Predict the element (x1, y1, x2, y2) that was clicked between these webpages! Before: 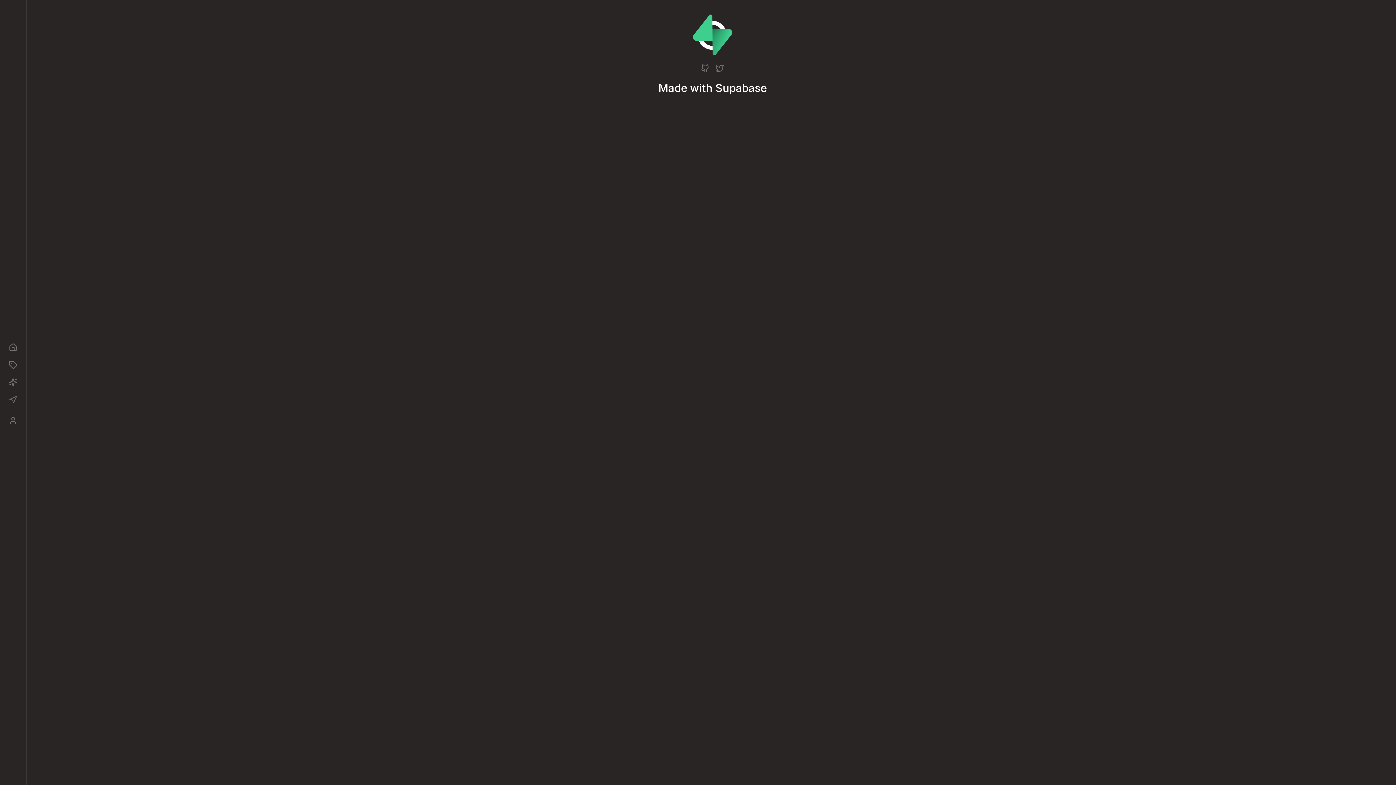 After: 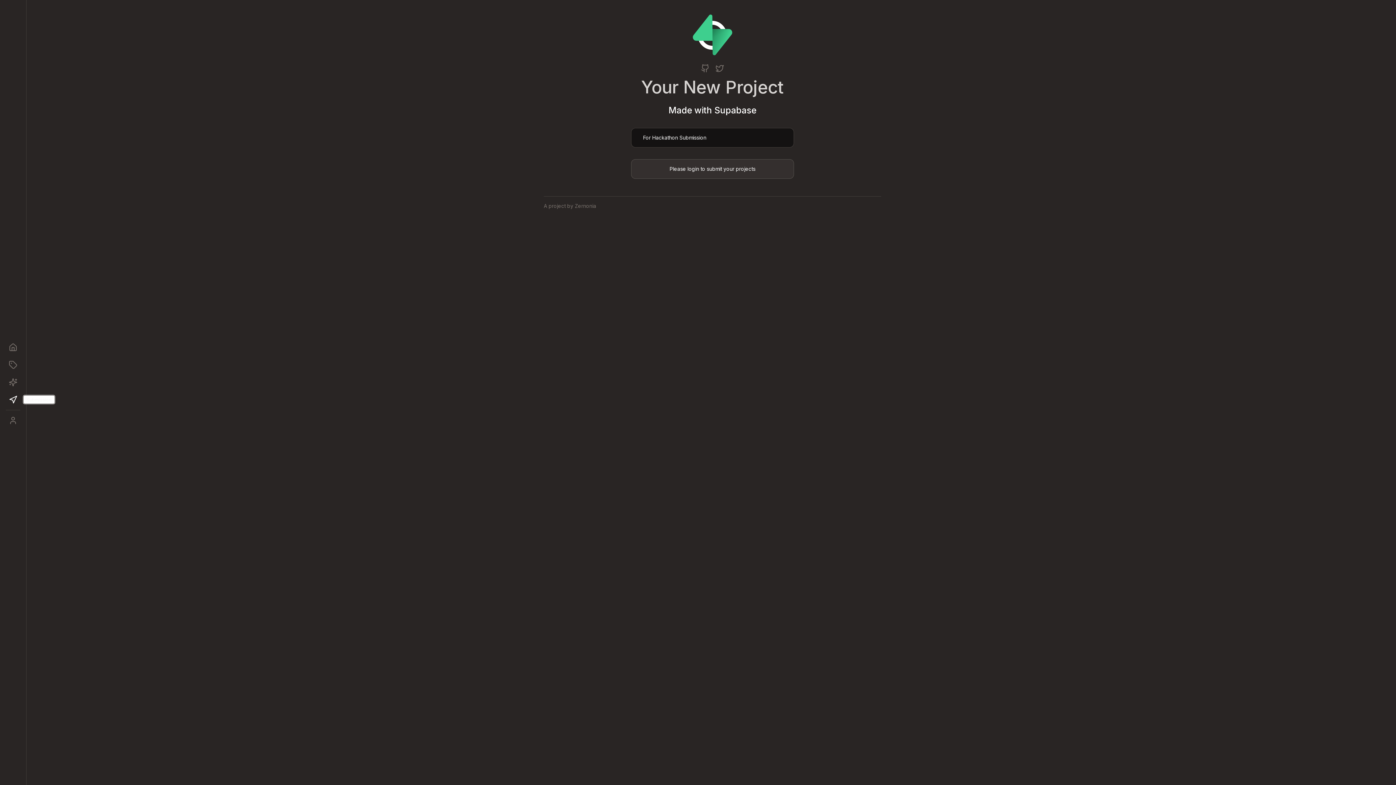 Action: bbox: (5, 392, 20, 407)